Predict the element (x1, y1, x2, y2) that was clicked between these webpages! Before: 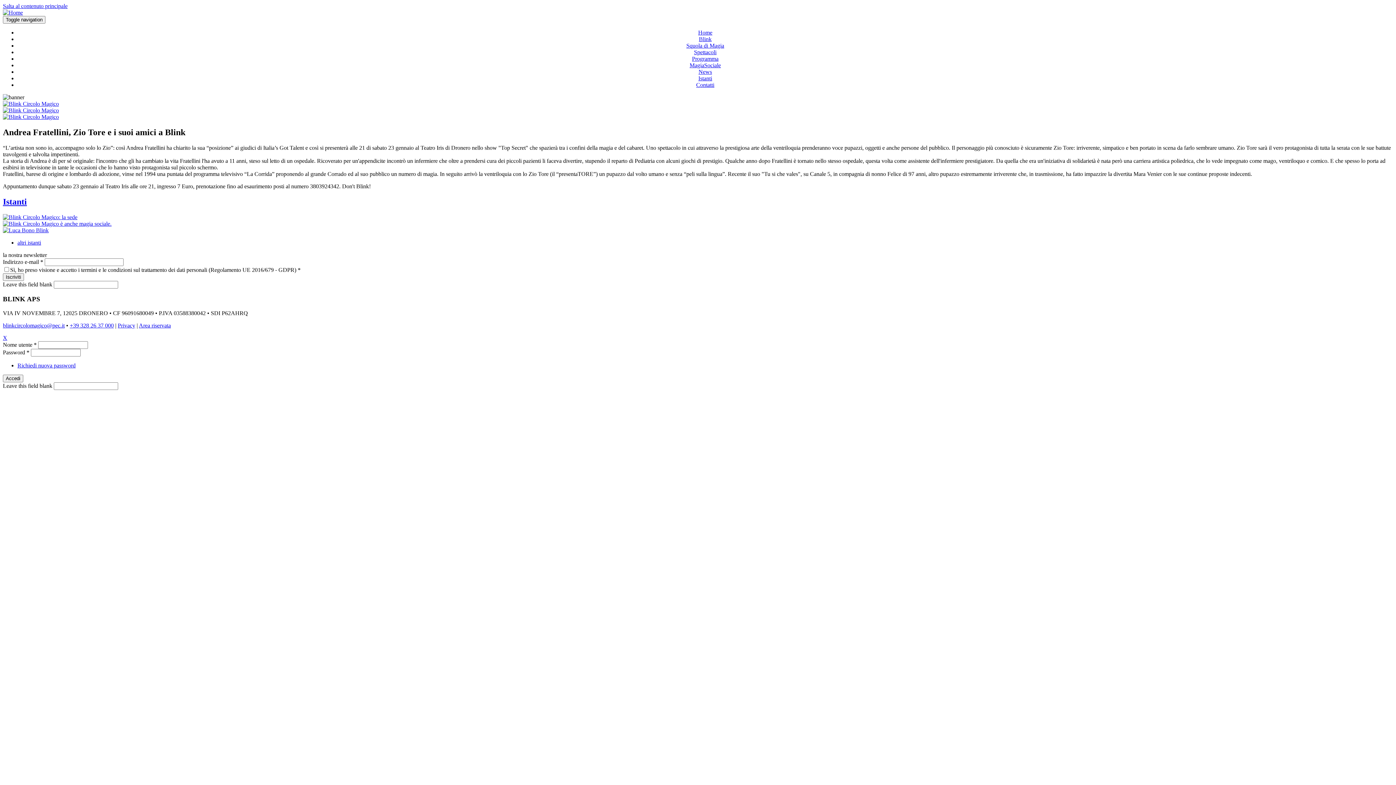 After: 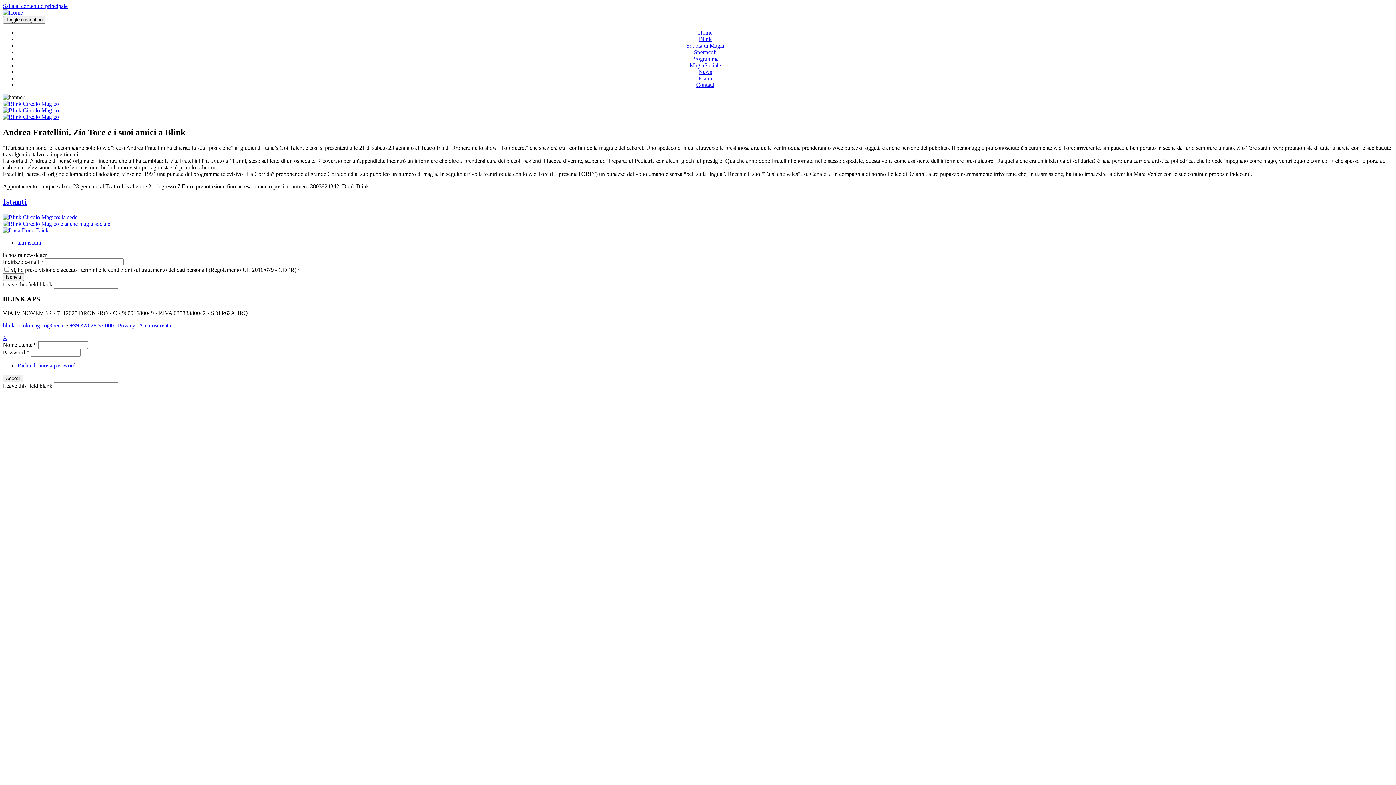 Action: label: Salta al contenuto principale bbox: (2, 2, 67, 9)